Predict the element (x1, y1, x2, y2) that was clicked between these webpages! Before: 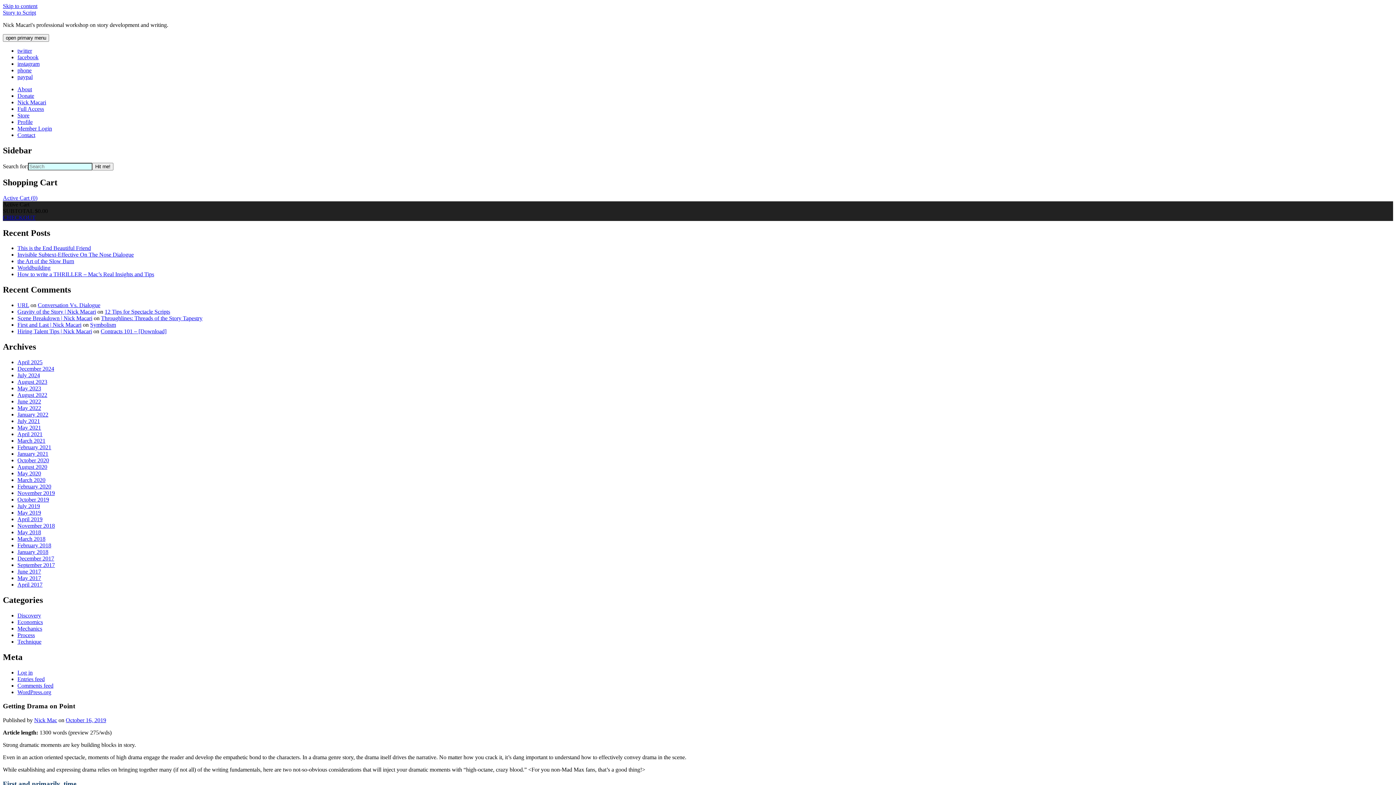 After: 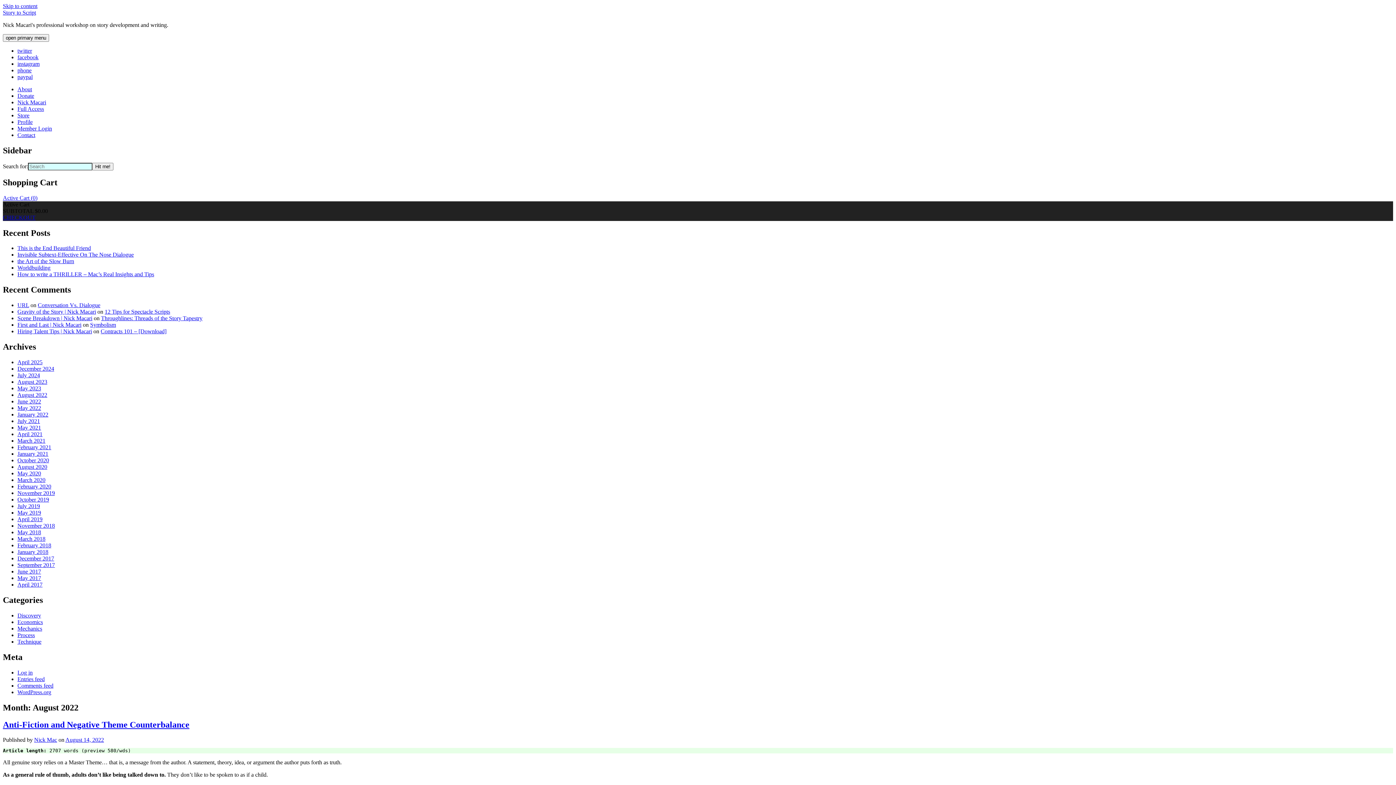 Action: label: August 2022 bbox: (17, 392, 47, 398)